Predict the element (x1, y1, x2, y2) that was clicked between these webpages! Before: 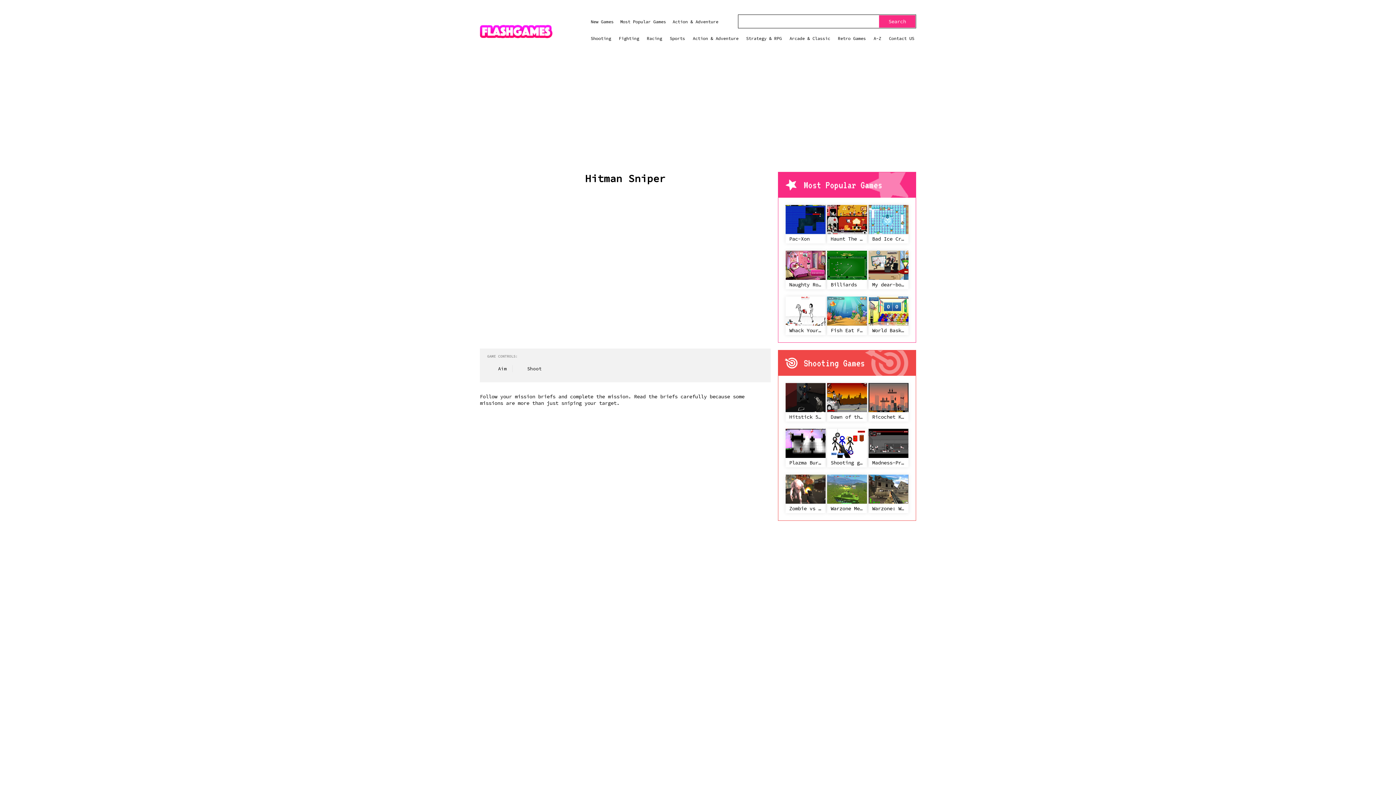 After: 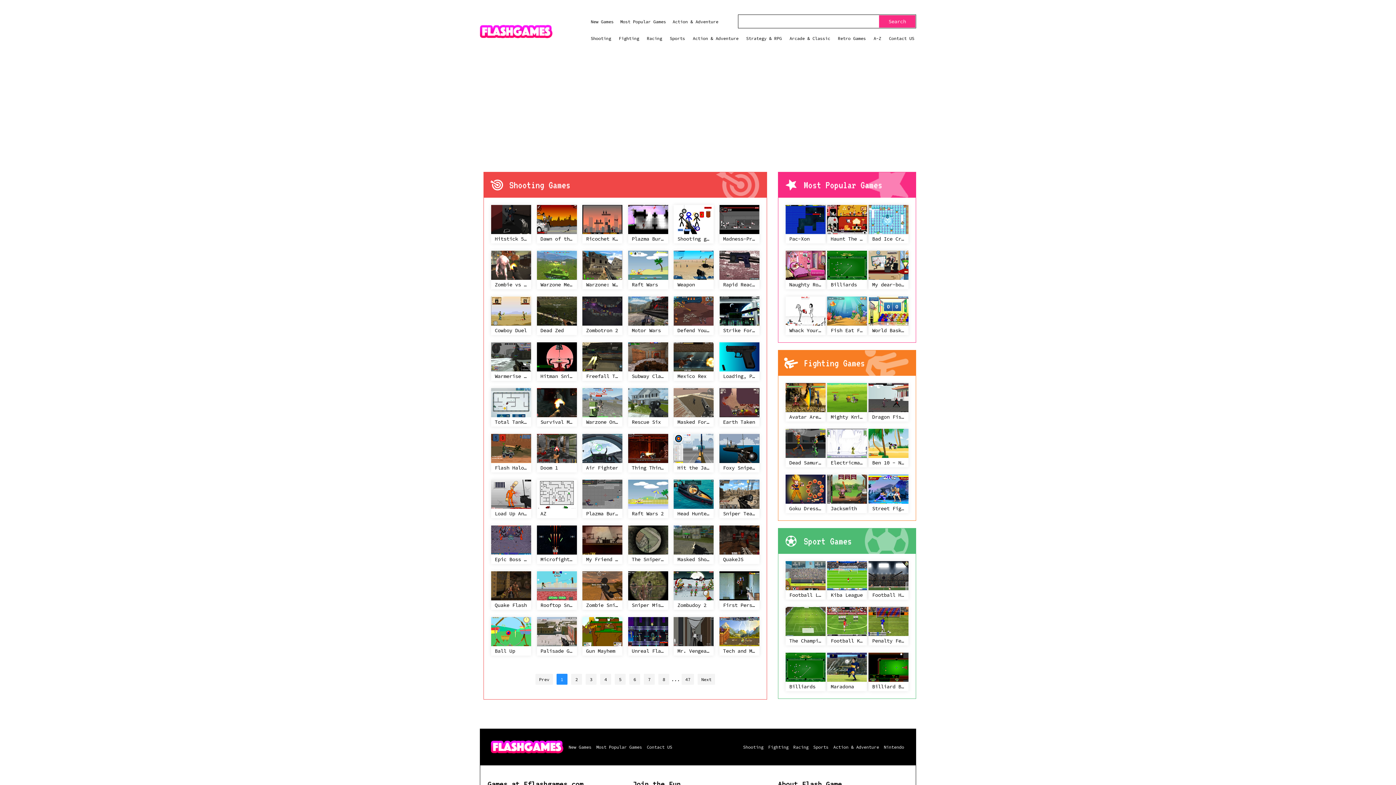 Action: label: Shooting bbox: (589, 35, 613, 41)